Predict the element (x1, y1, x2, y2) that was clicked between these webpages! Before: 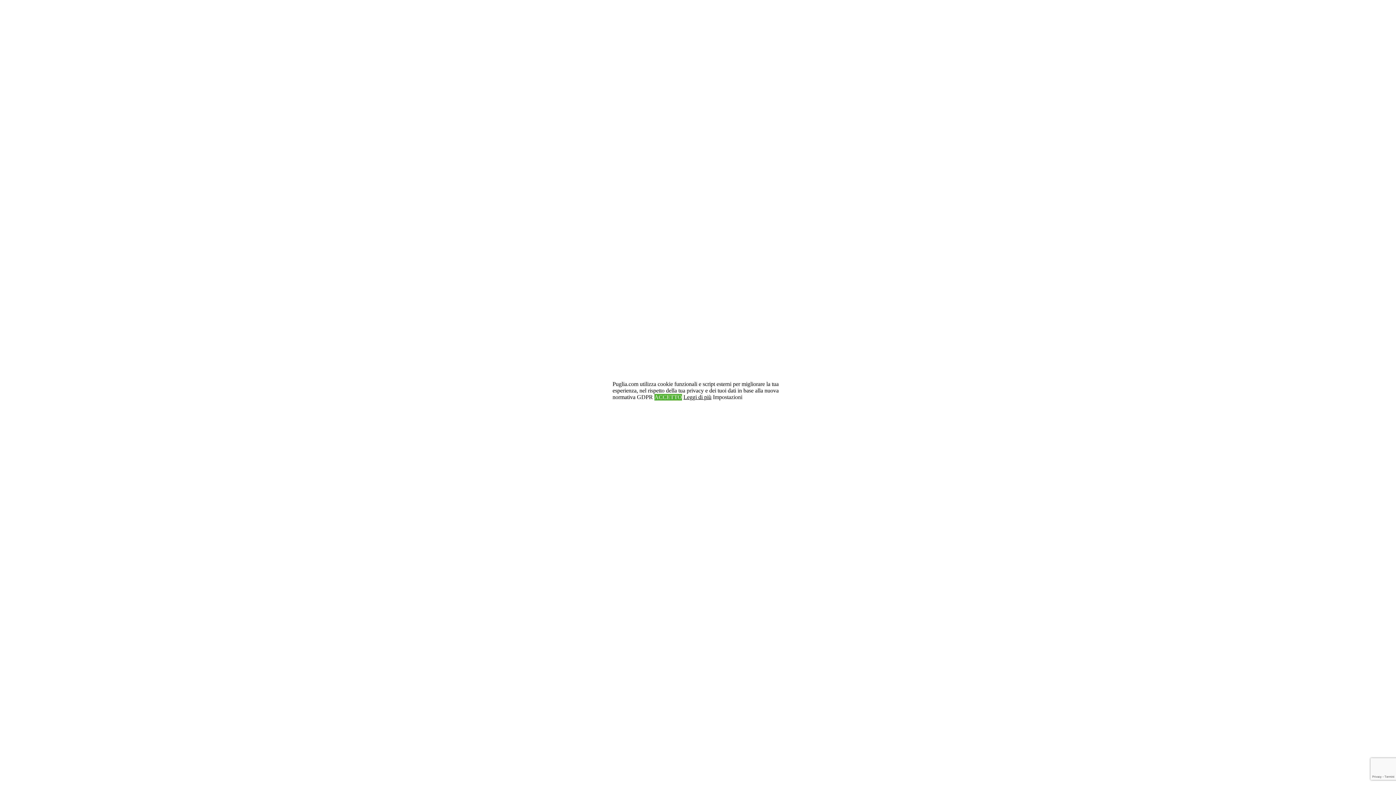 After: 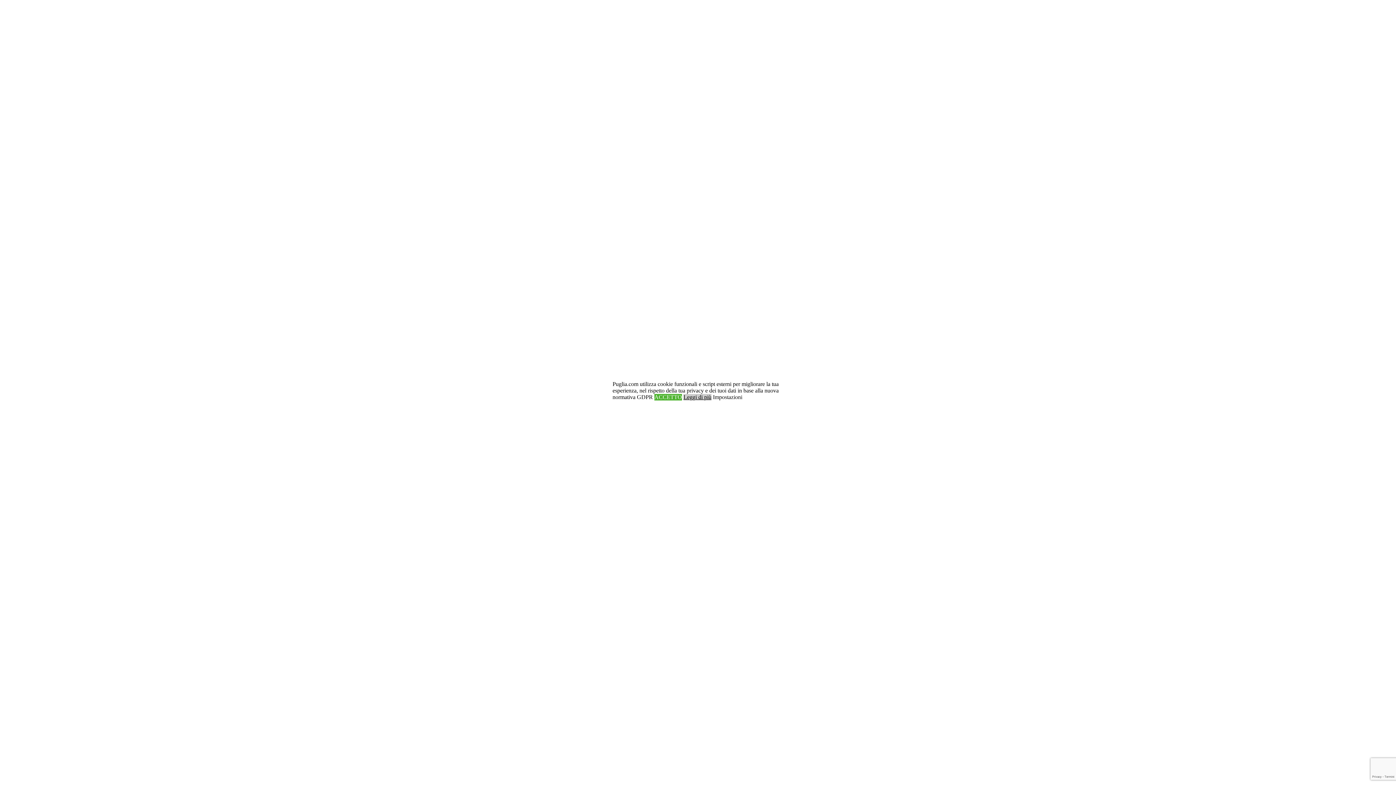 Action: label: Leggi di più bbox: (683, 394, 711, 400)